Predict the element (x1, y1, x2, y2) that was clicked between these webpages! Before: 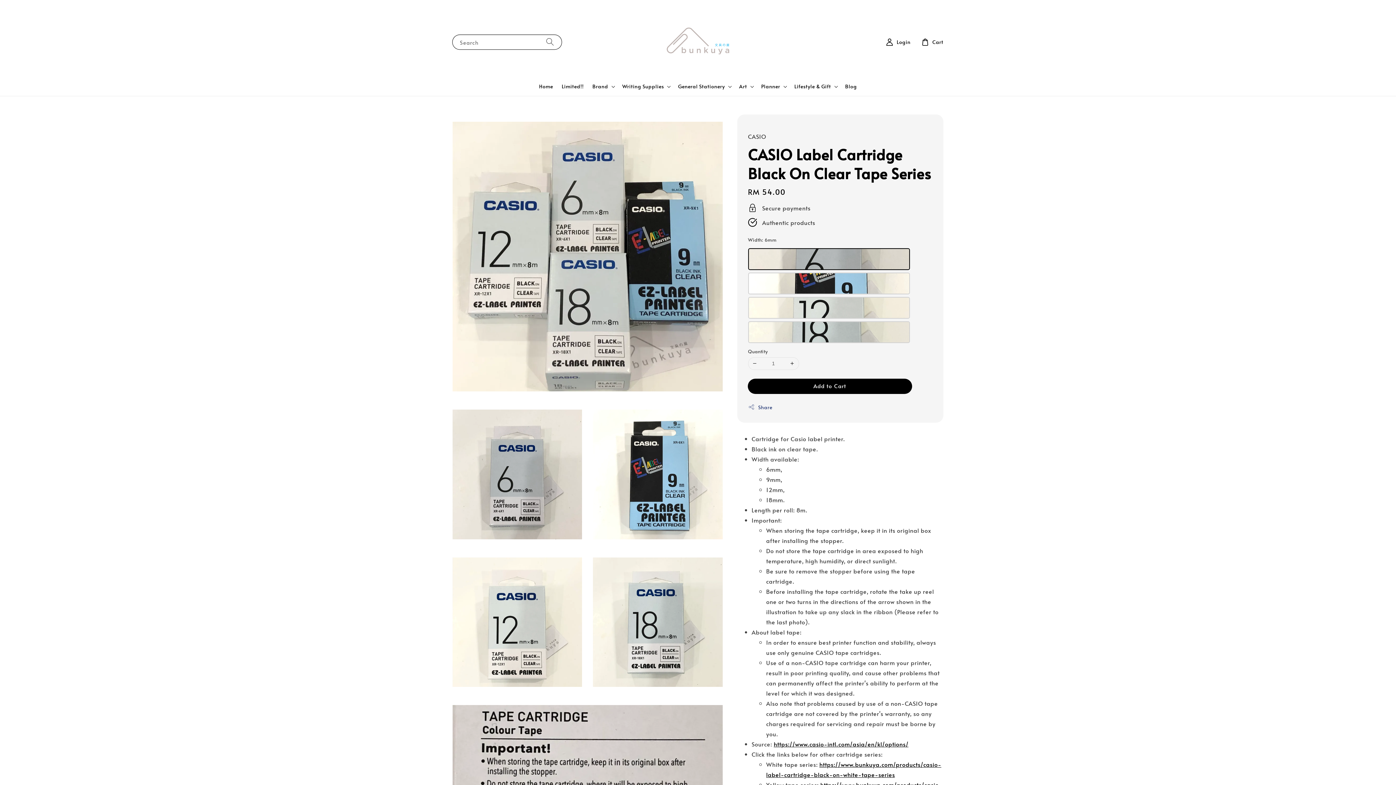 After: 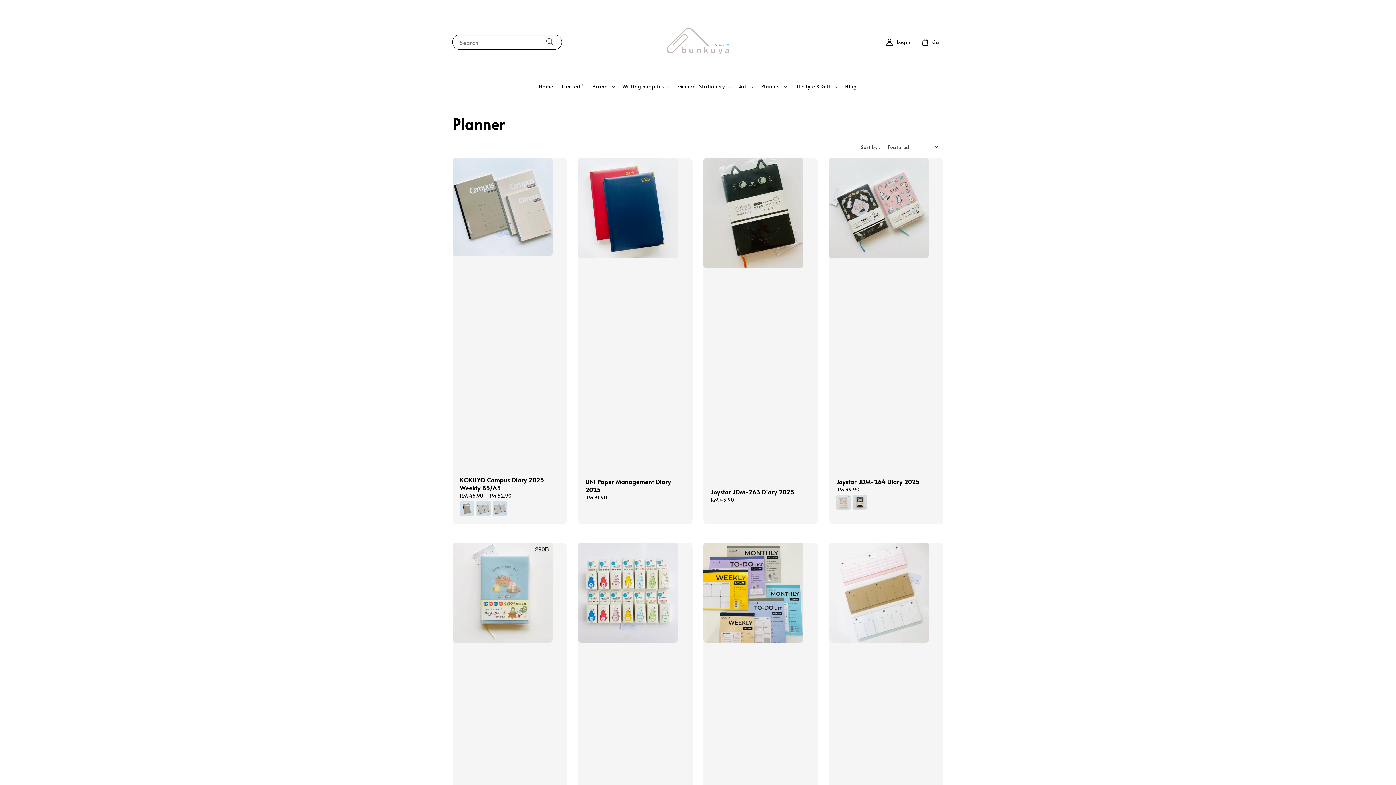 Action: bbox: (761, 83, 780, 89) label: Planner